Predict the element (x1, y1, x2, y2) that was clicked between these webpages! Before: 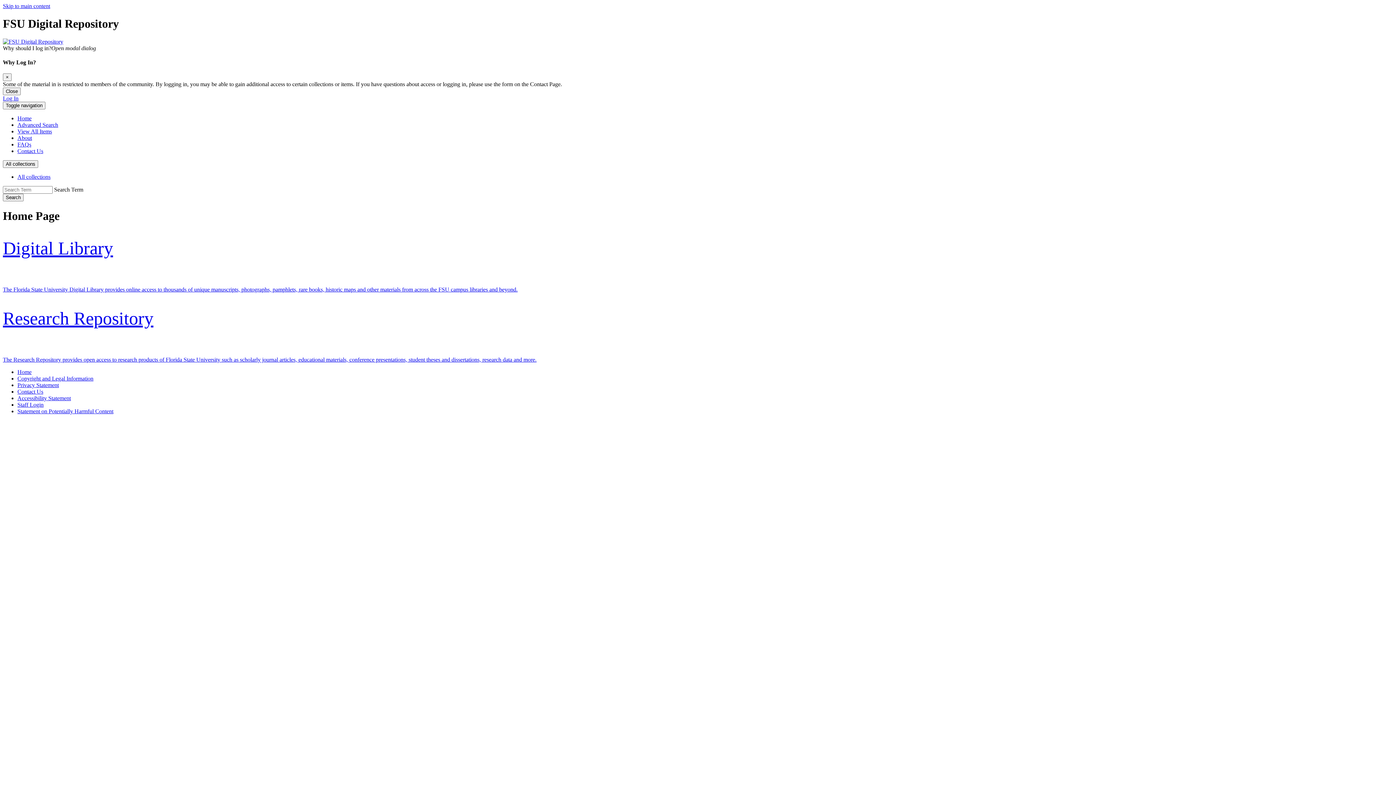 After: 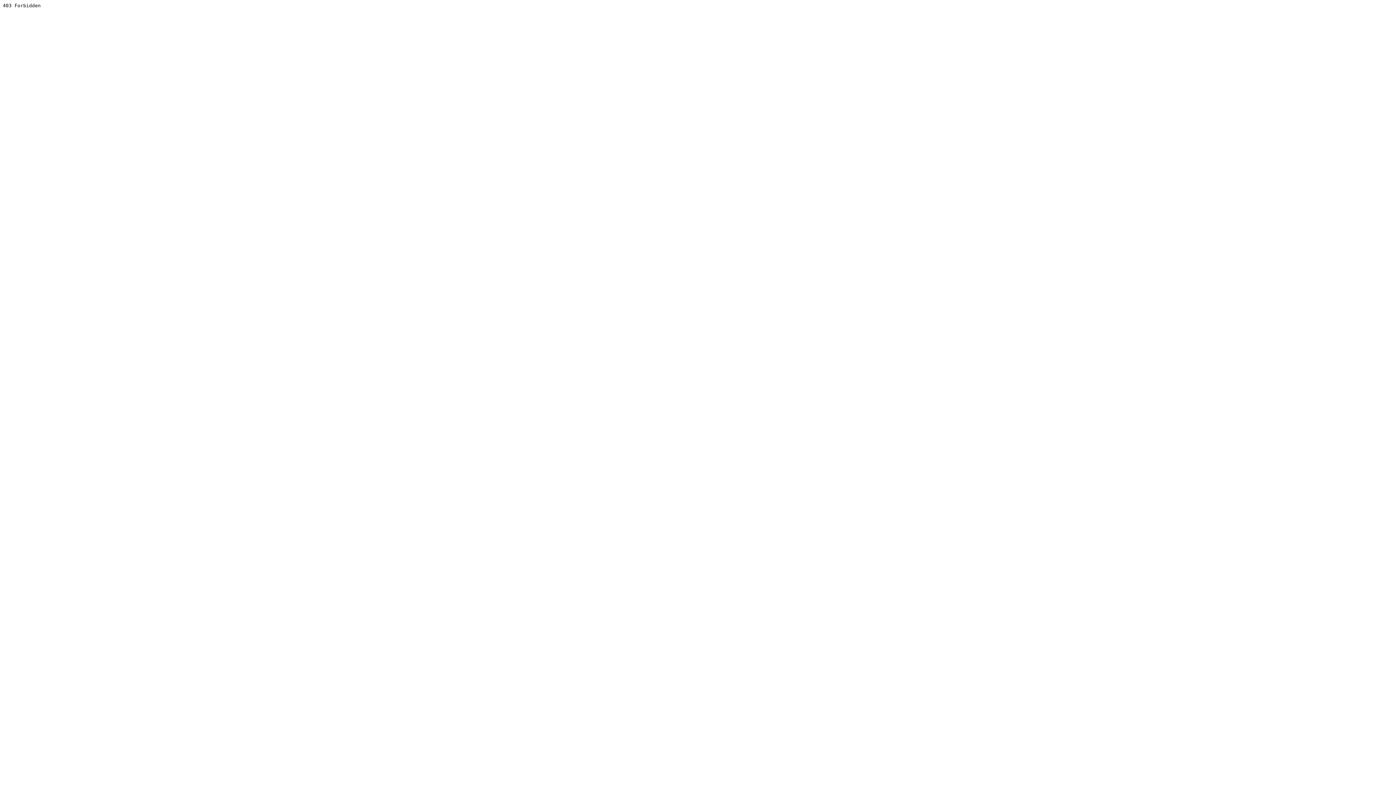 Action: bbox: (17, 148, 43, 154) label: Contact Us